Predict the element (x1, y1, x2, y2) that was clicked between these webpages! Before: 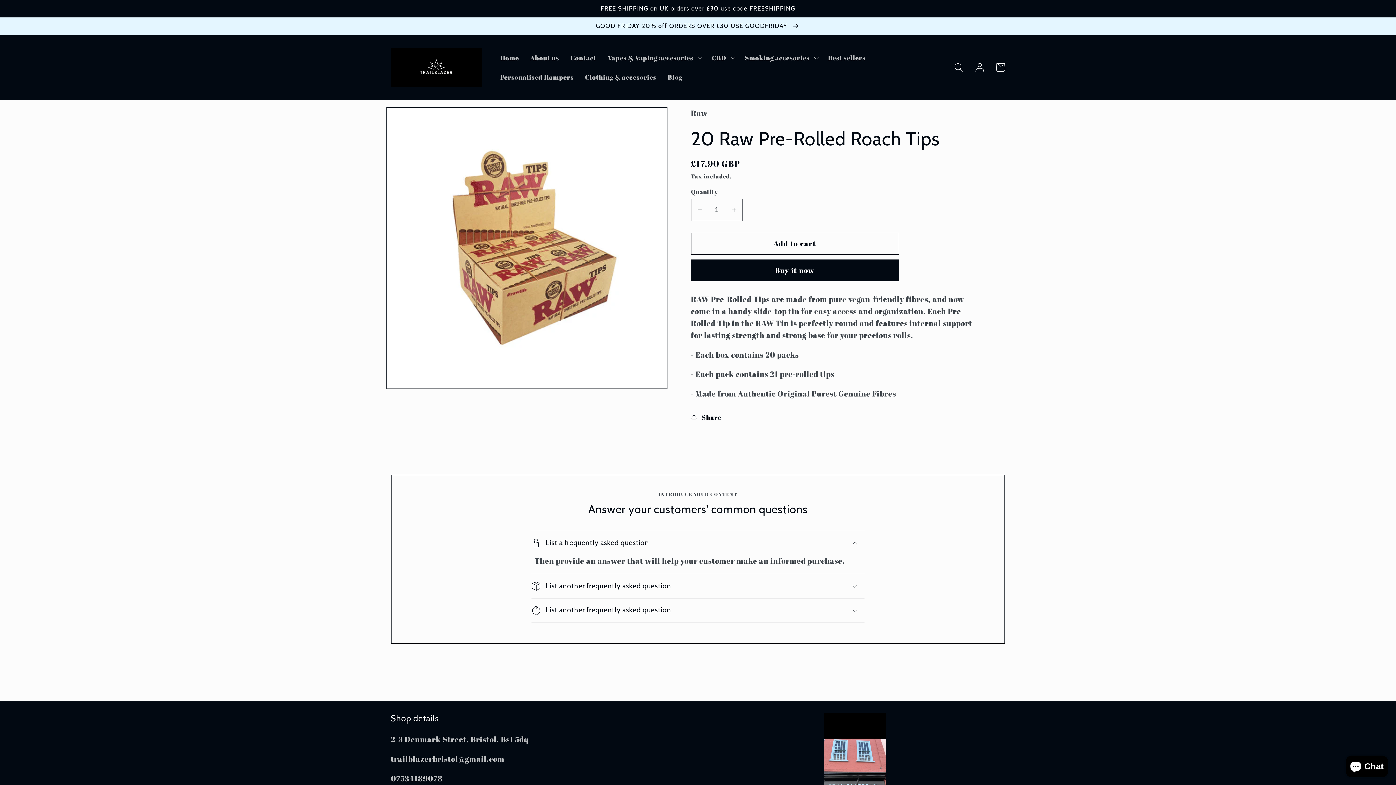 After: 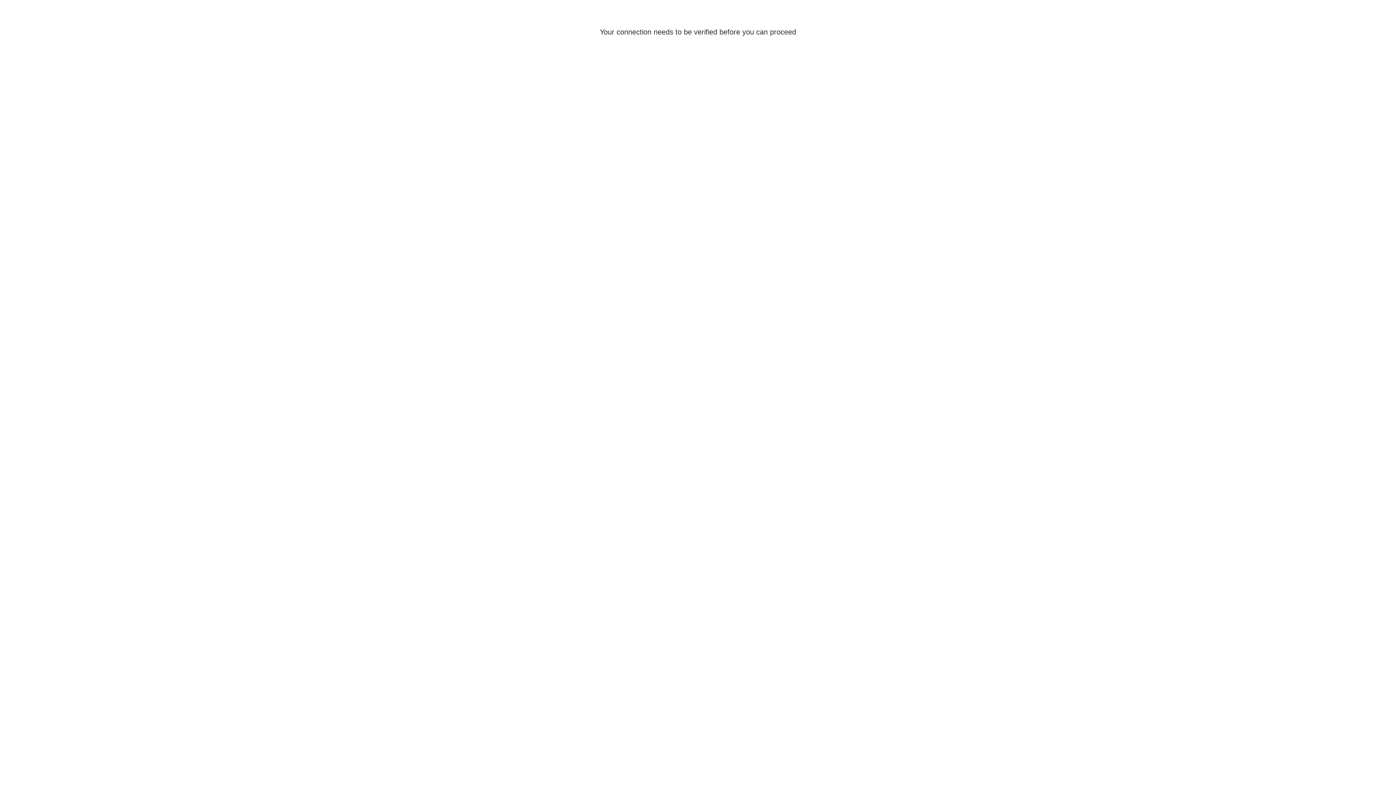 Action: bbox: (524, 48, 564, 67) label: About us